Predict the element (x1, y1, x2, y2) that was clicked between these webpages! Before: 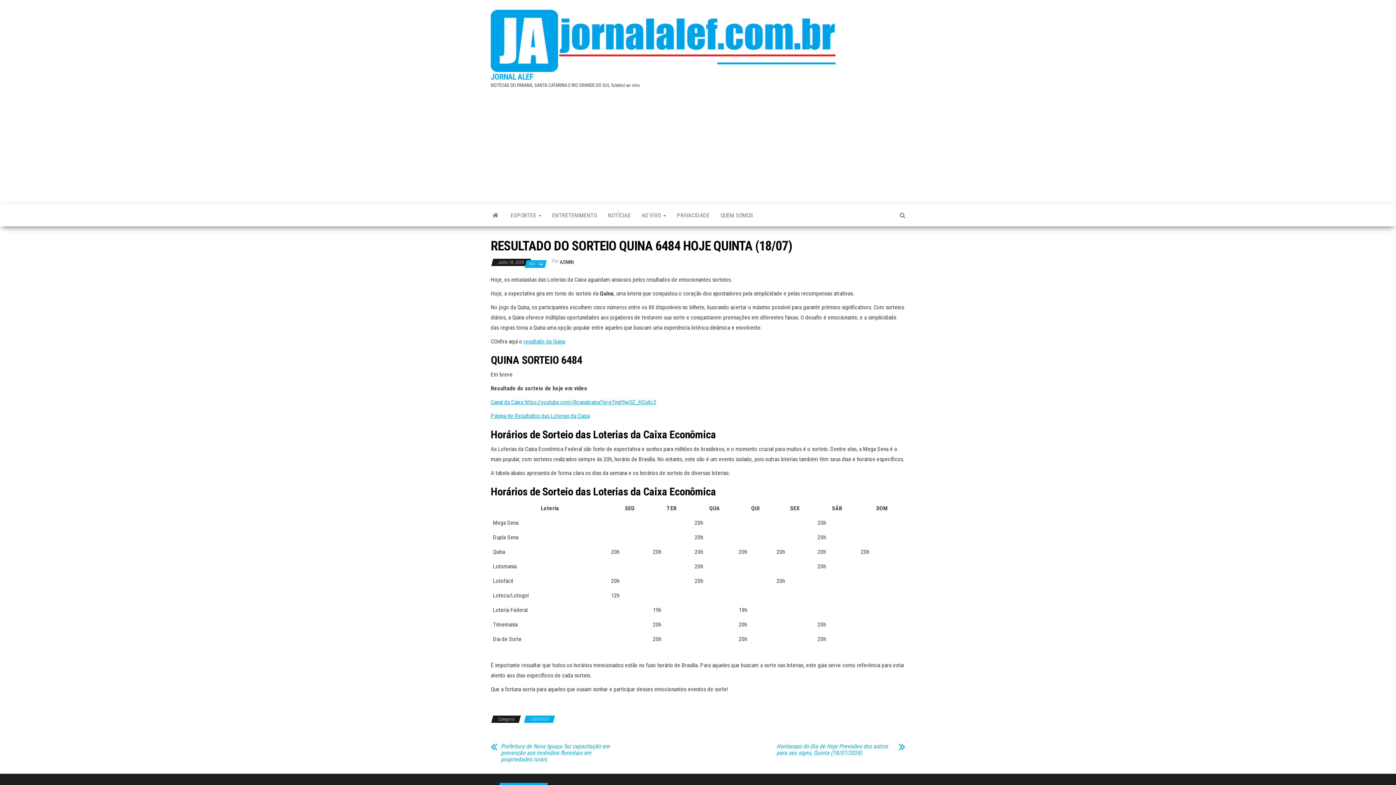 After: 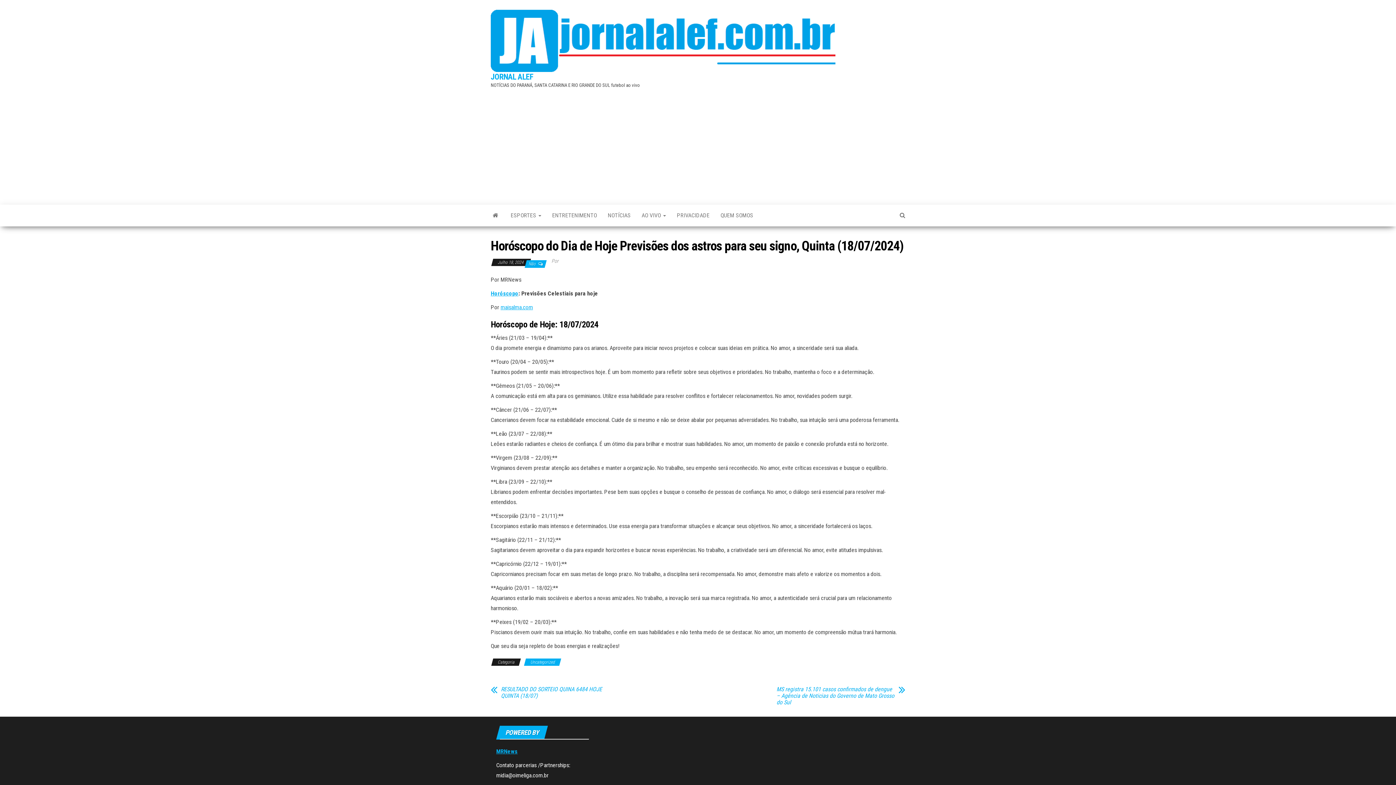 Action: bbox: (895, 737, 905, 754)